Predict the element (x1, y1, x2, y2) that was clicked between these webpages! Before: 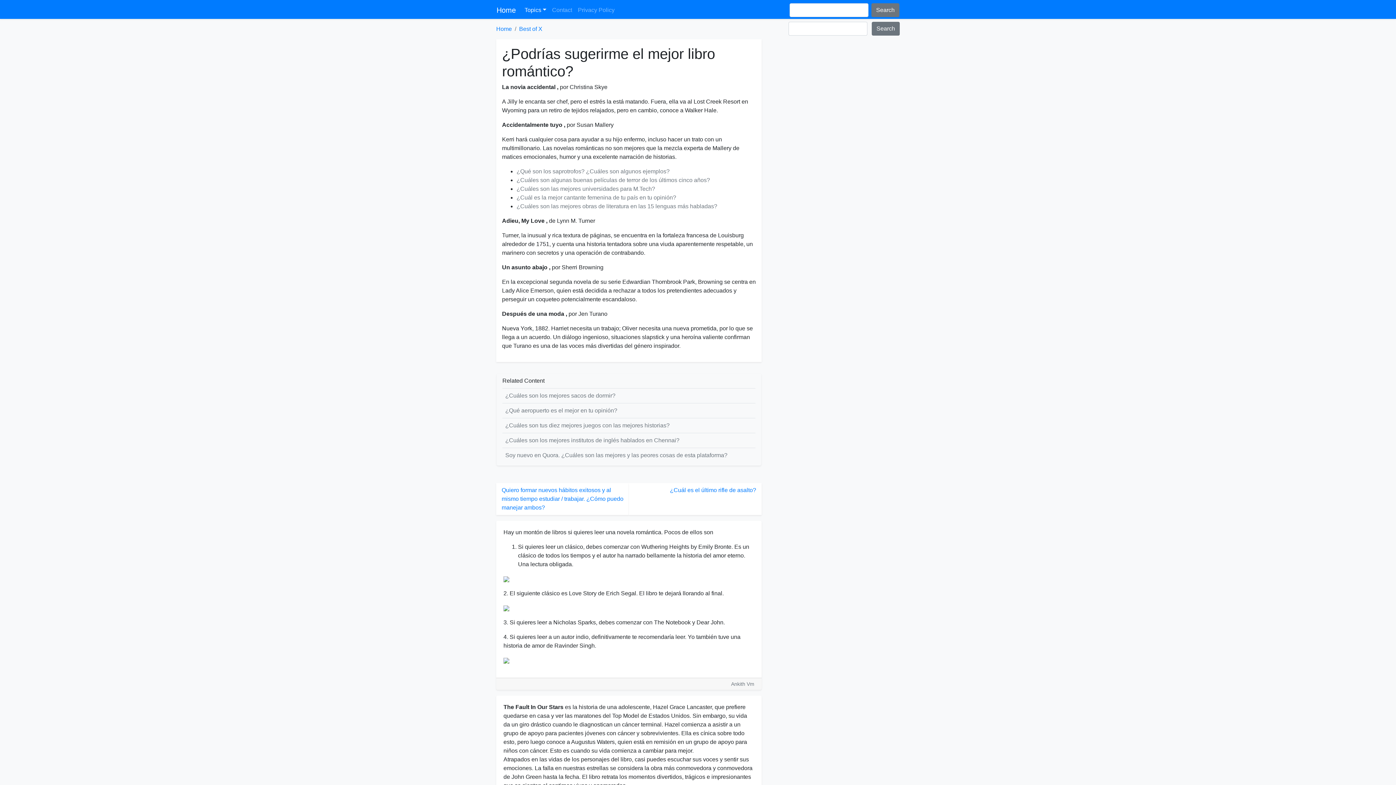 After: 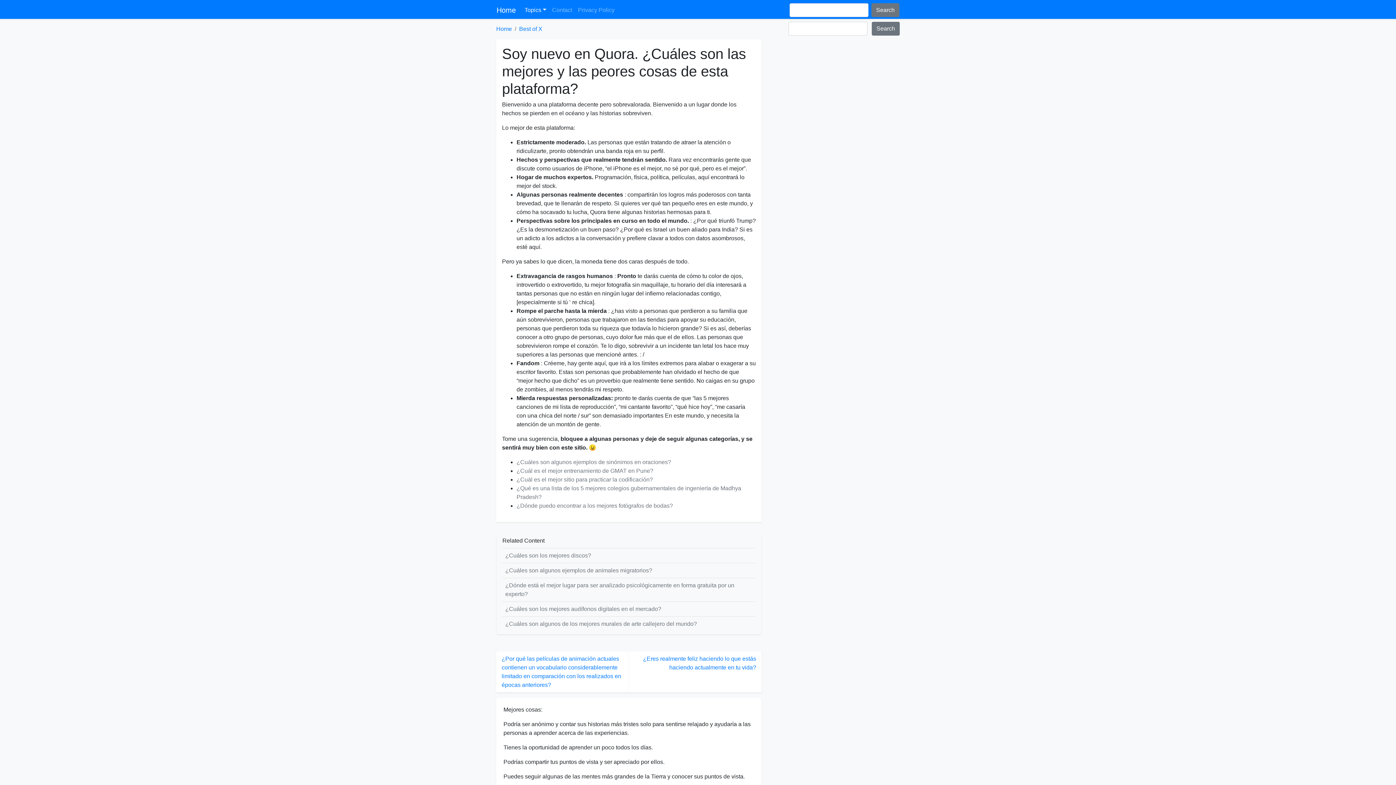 Action: bbox: (505, 451, 752, 460) label: Soy nuevo en Quora. ¿Cuáles son las mejores y las peores cosas de esta plataforma?